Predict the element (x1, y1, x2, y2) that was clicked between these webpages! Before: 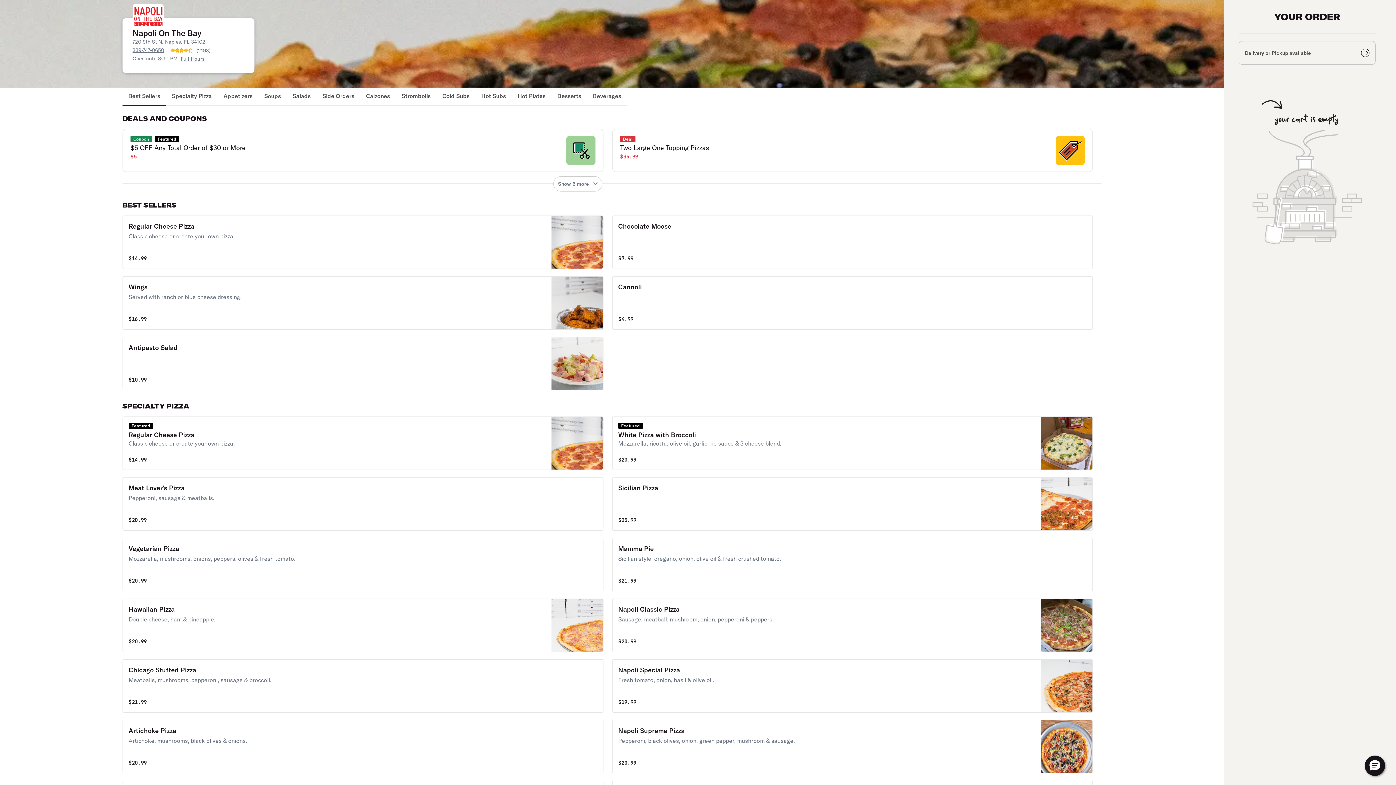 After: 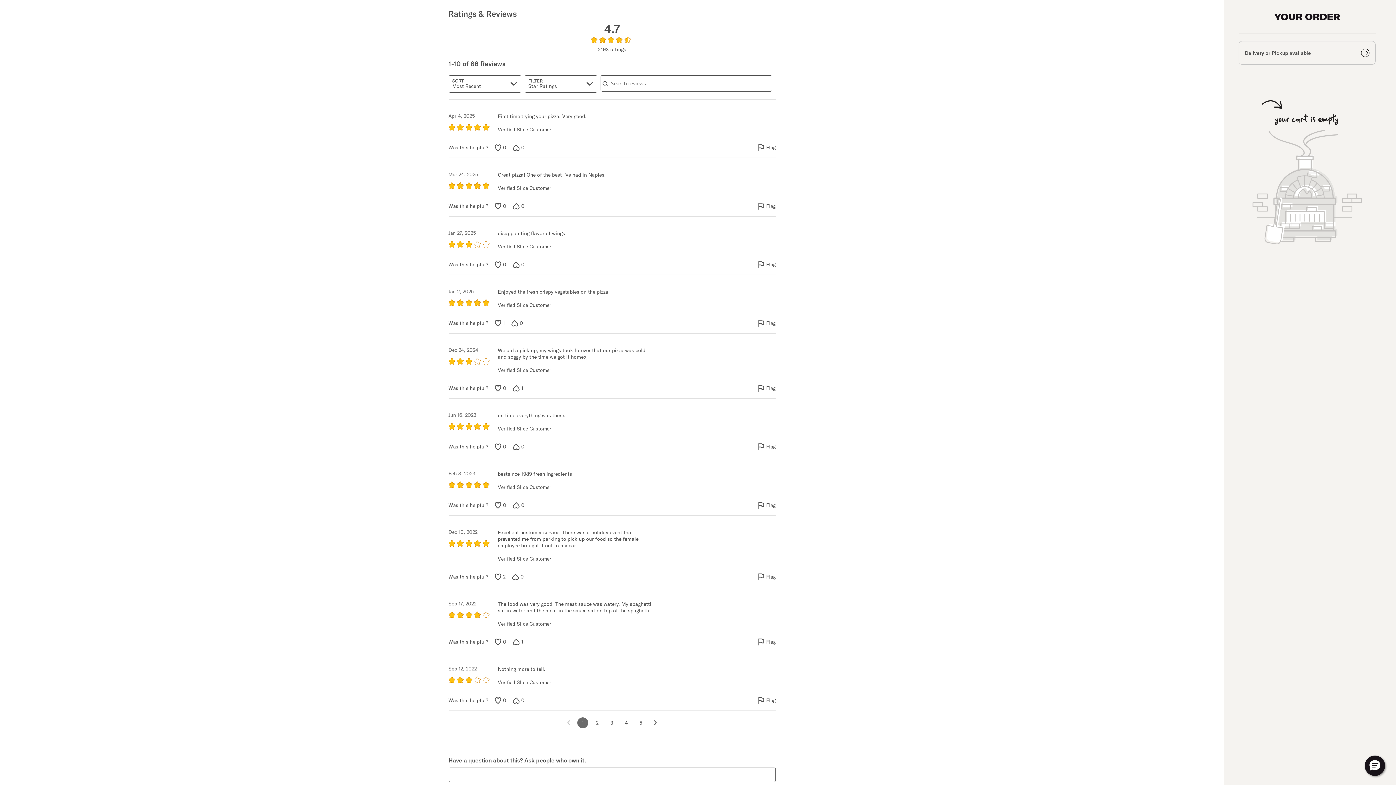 Action: bbox: (168, 47, 194, 52) label: Rating Stars